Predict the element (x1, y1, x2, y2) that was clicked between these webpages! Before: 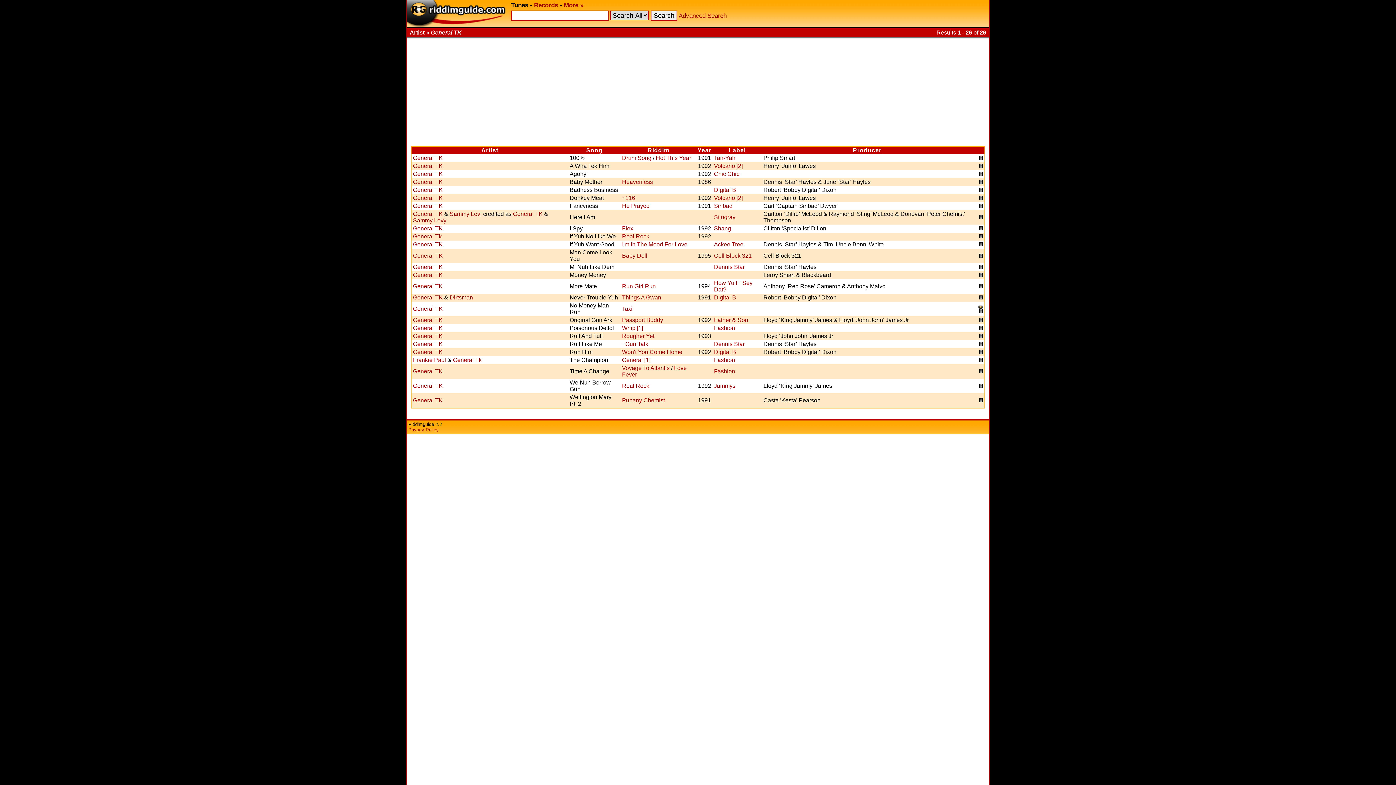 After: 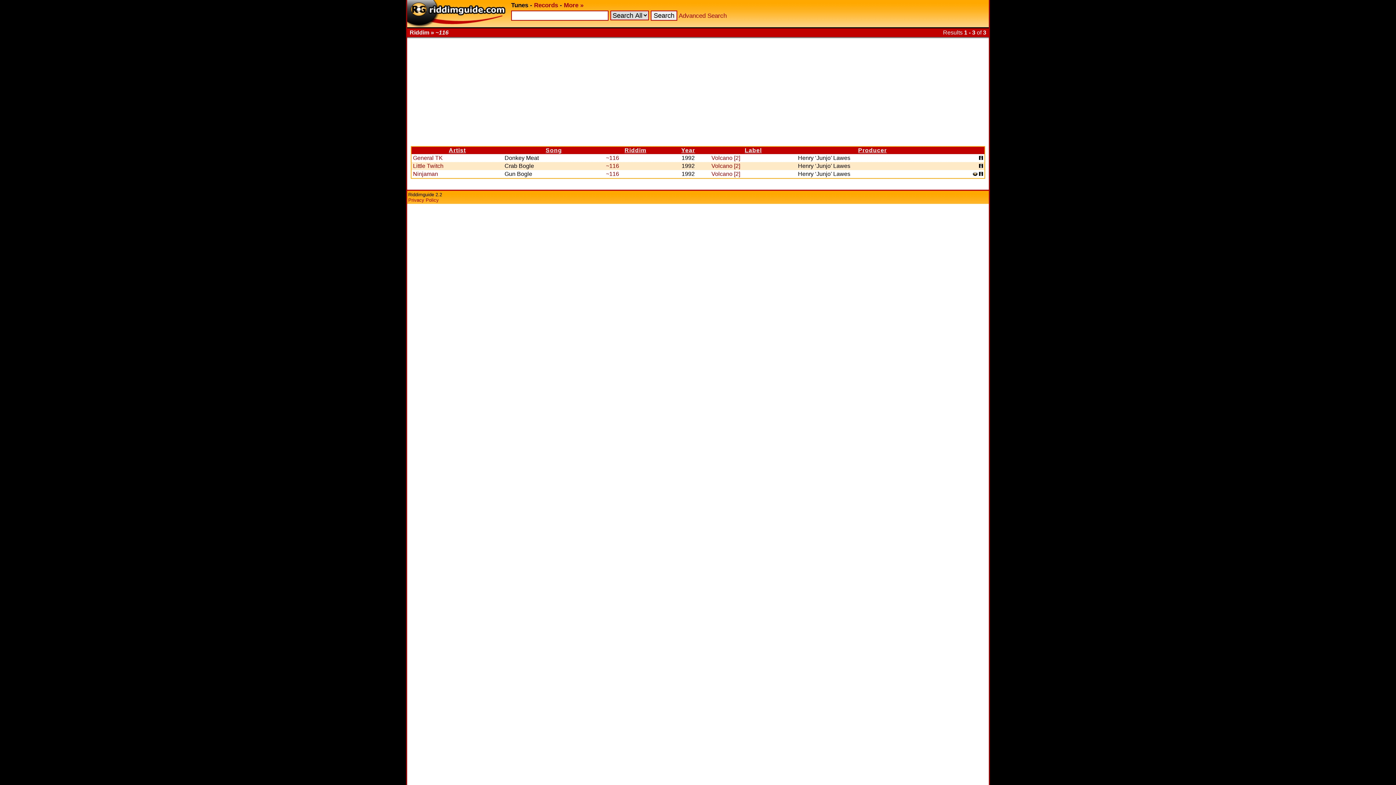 Action: bbox: (622, 194, 635, 201) label: ~116